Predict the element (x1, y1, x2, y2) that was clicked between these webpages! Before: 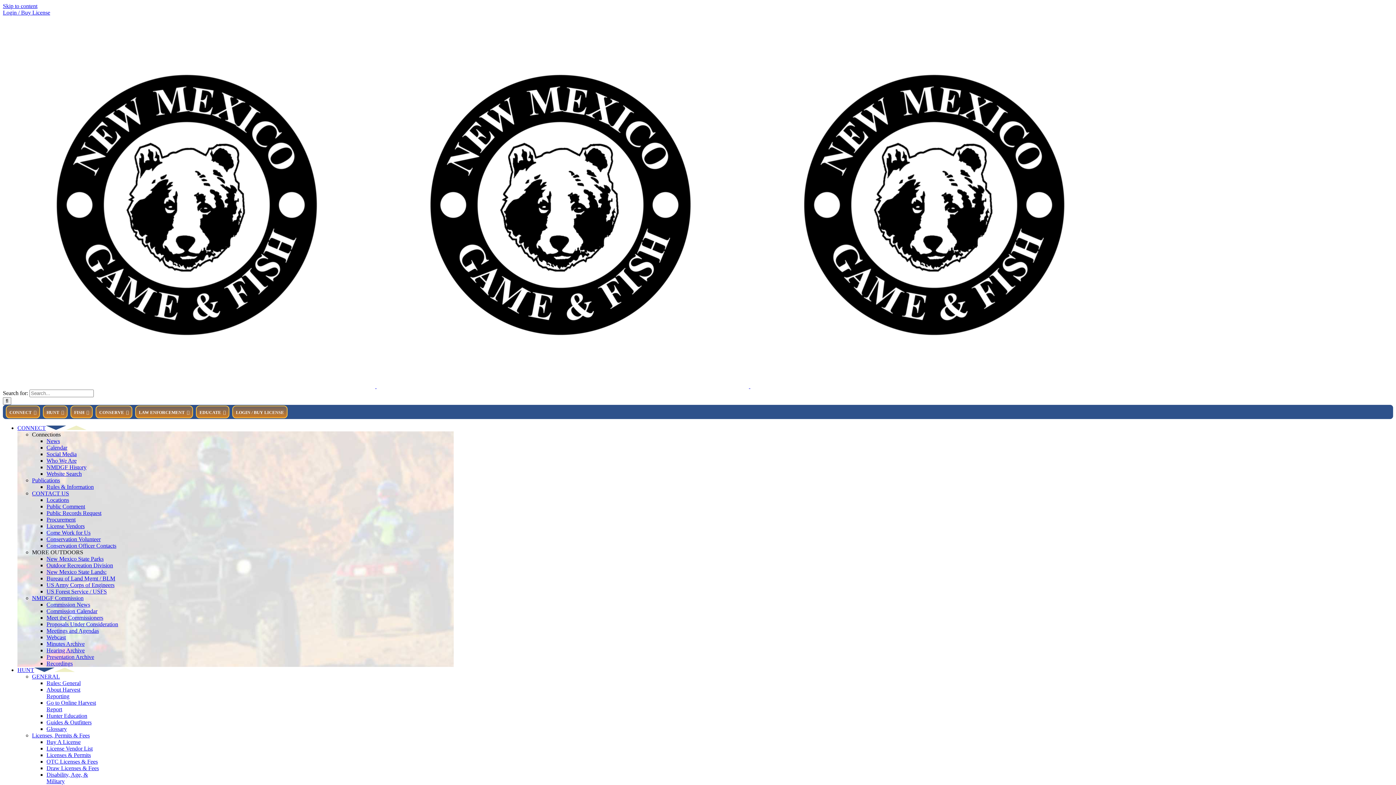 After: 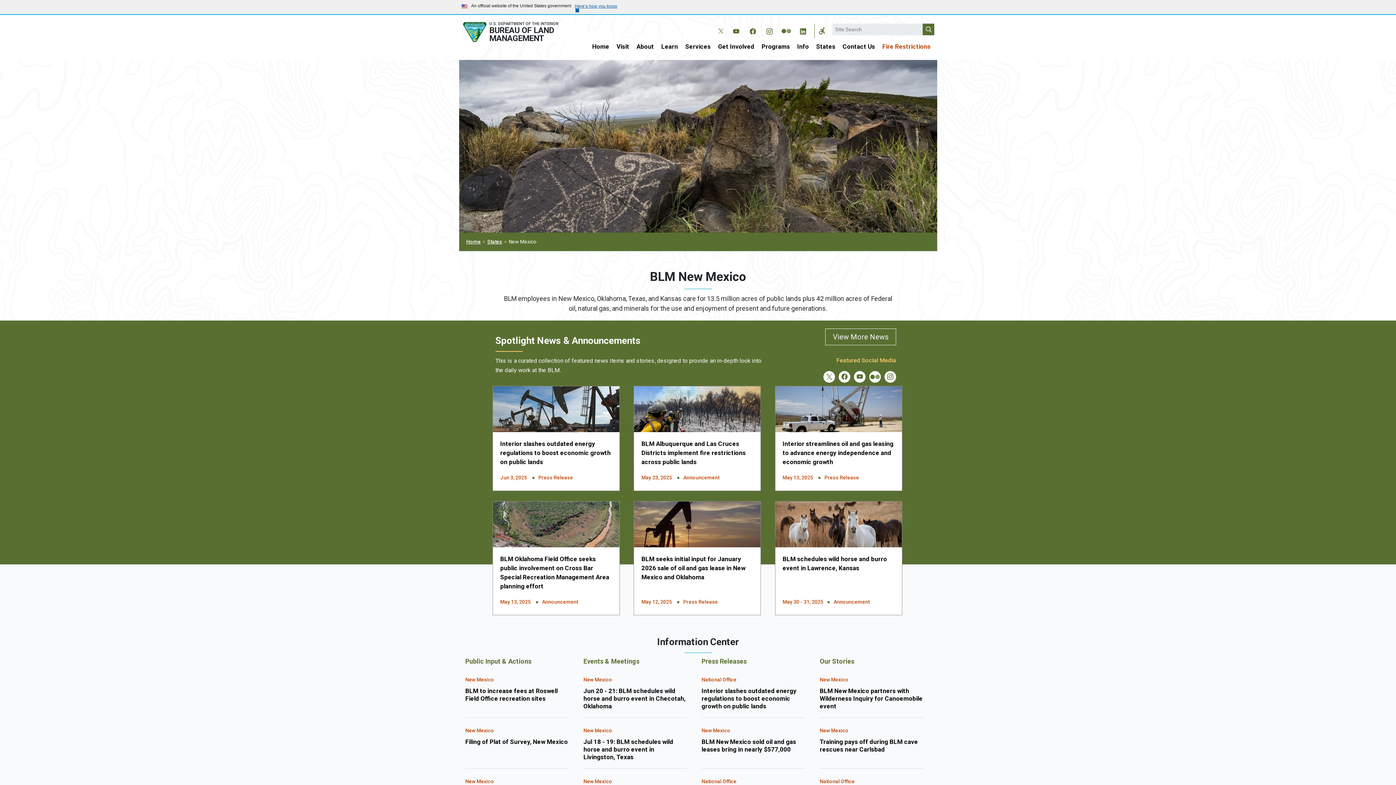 Action: label: Bureau of Land Mgmt / BLM bbox: (46, 575, 115, 581)